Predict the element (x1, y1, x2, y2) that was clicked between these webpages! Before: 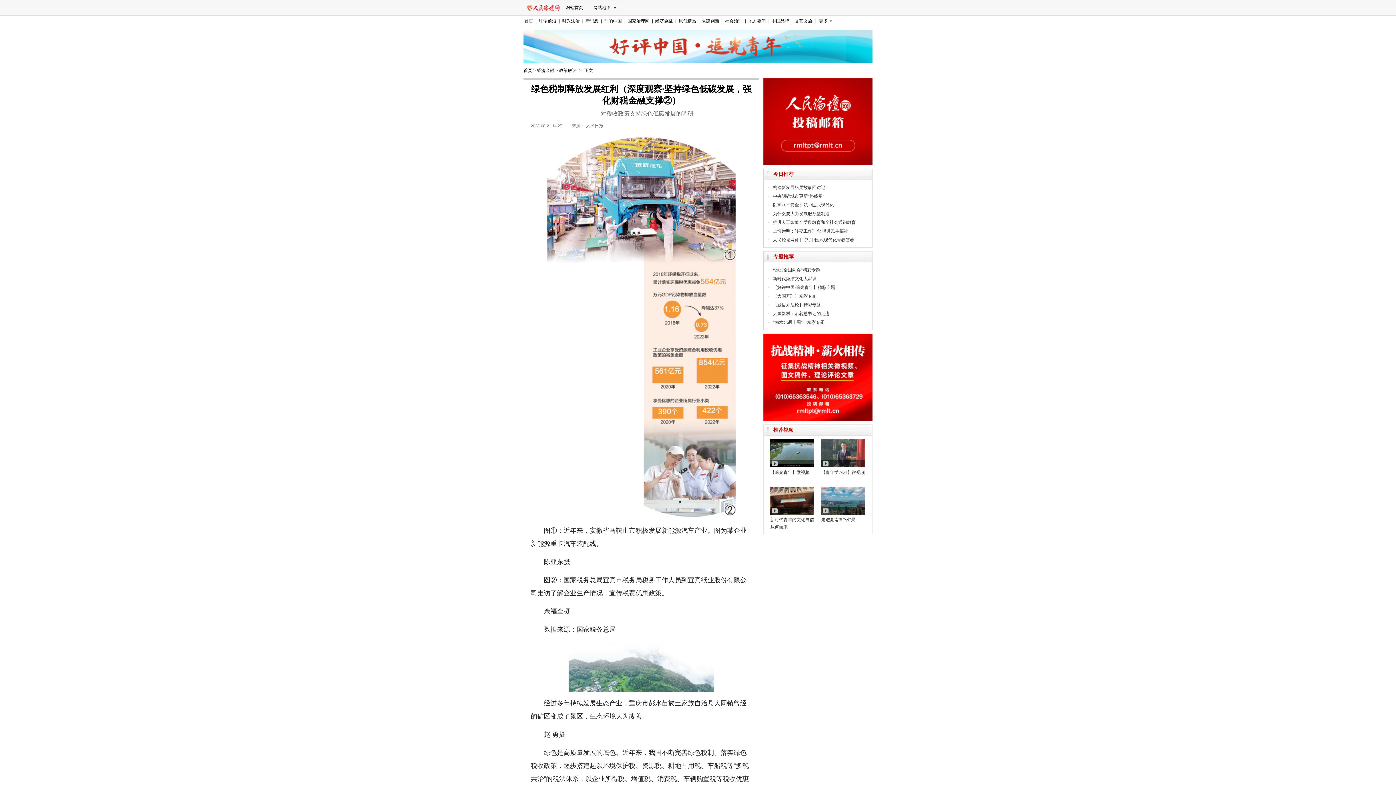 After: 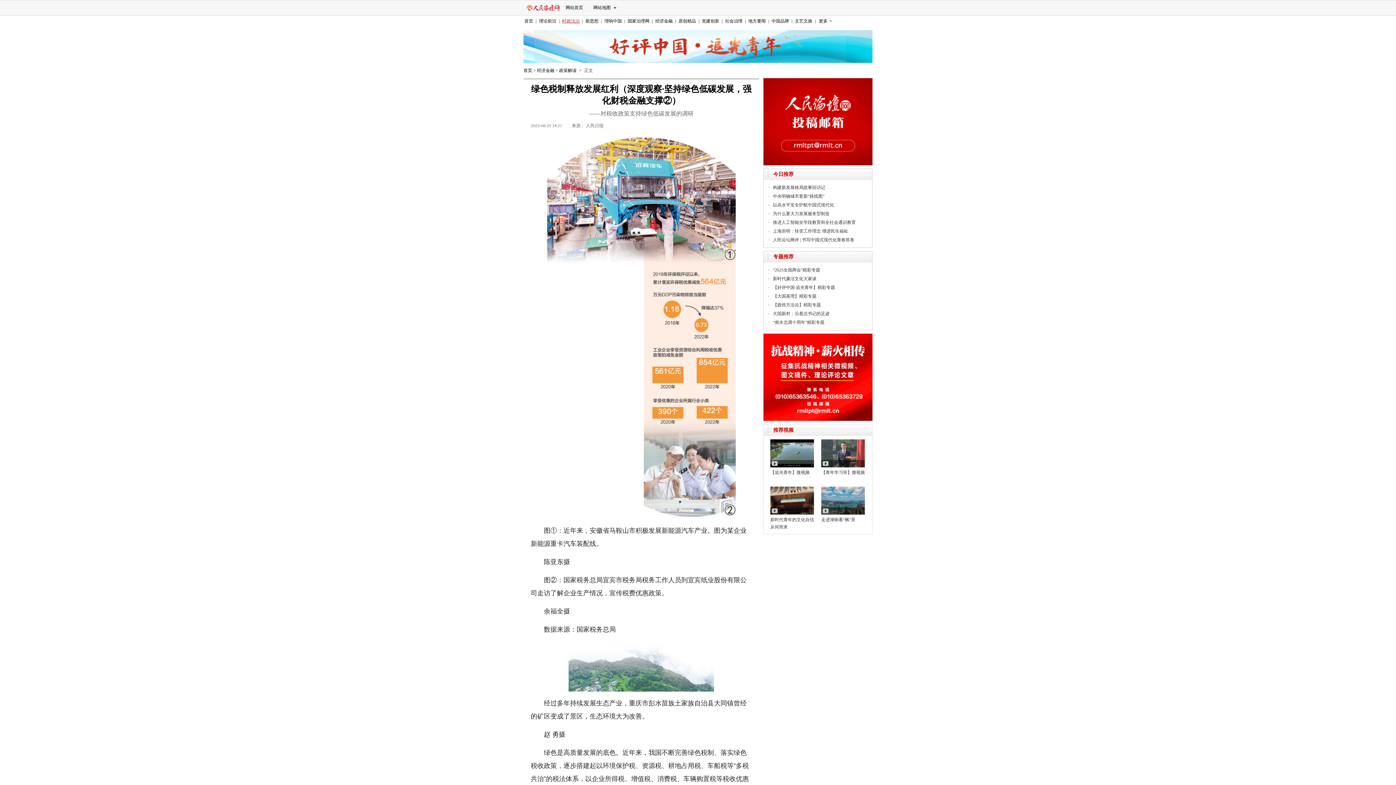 Action: bbox: (562, 15, 579, 26) label: 时政法治